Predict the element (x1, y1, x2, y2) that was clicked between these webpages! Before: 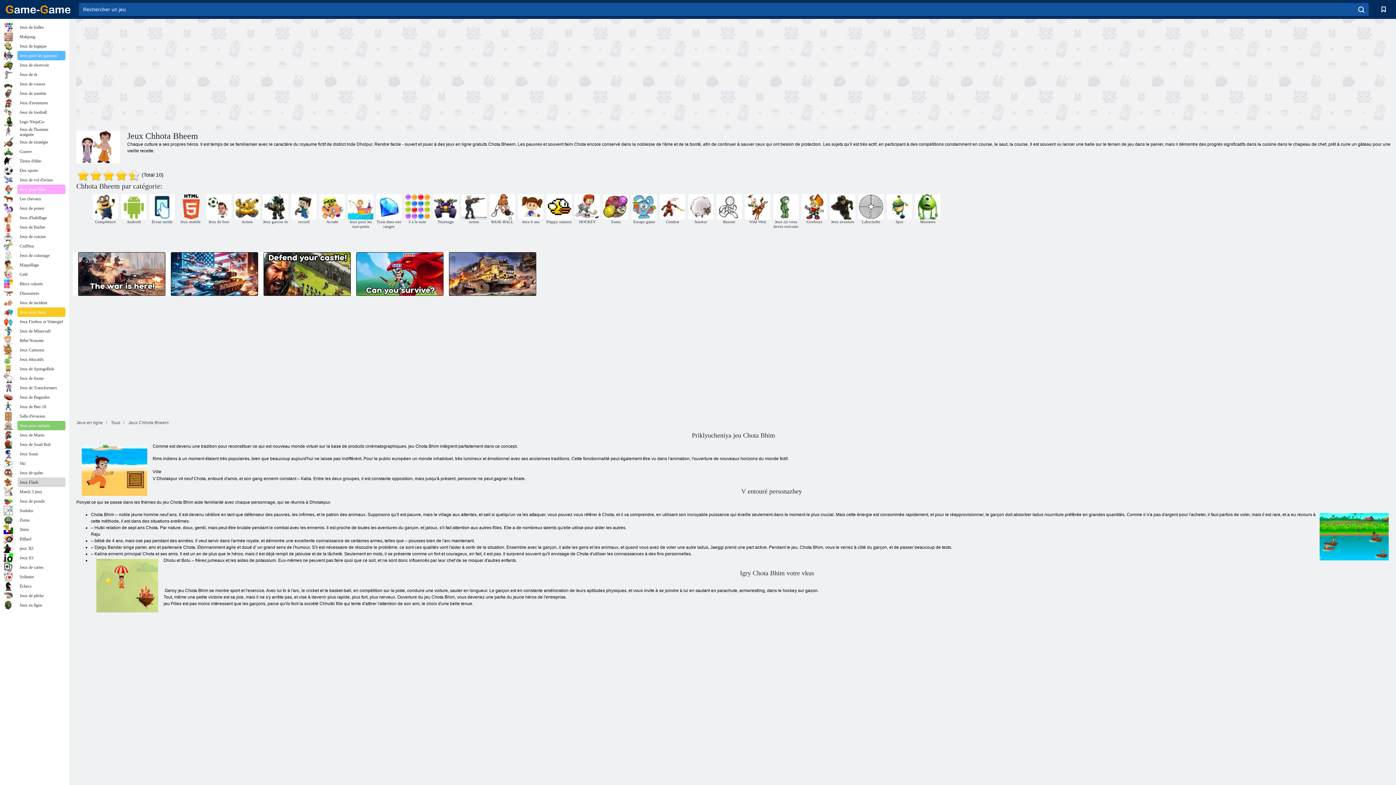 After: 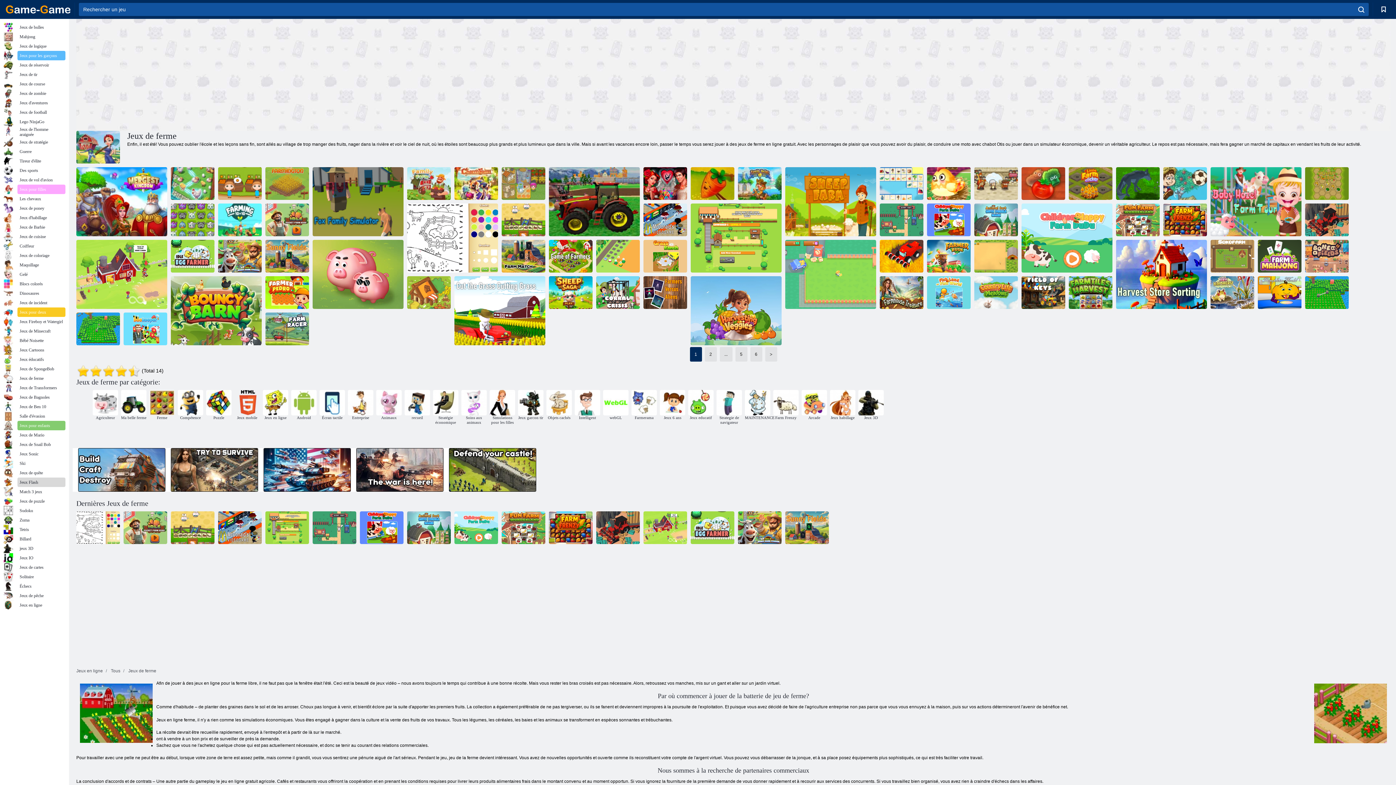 Action: bbox: (3, 373, 65, 383) label: Jeux de ferme